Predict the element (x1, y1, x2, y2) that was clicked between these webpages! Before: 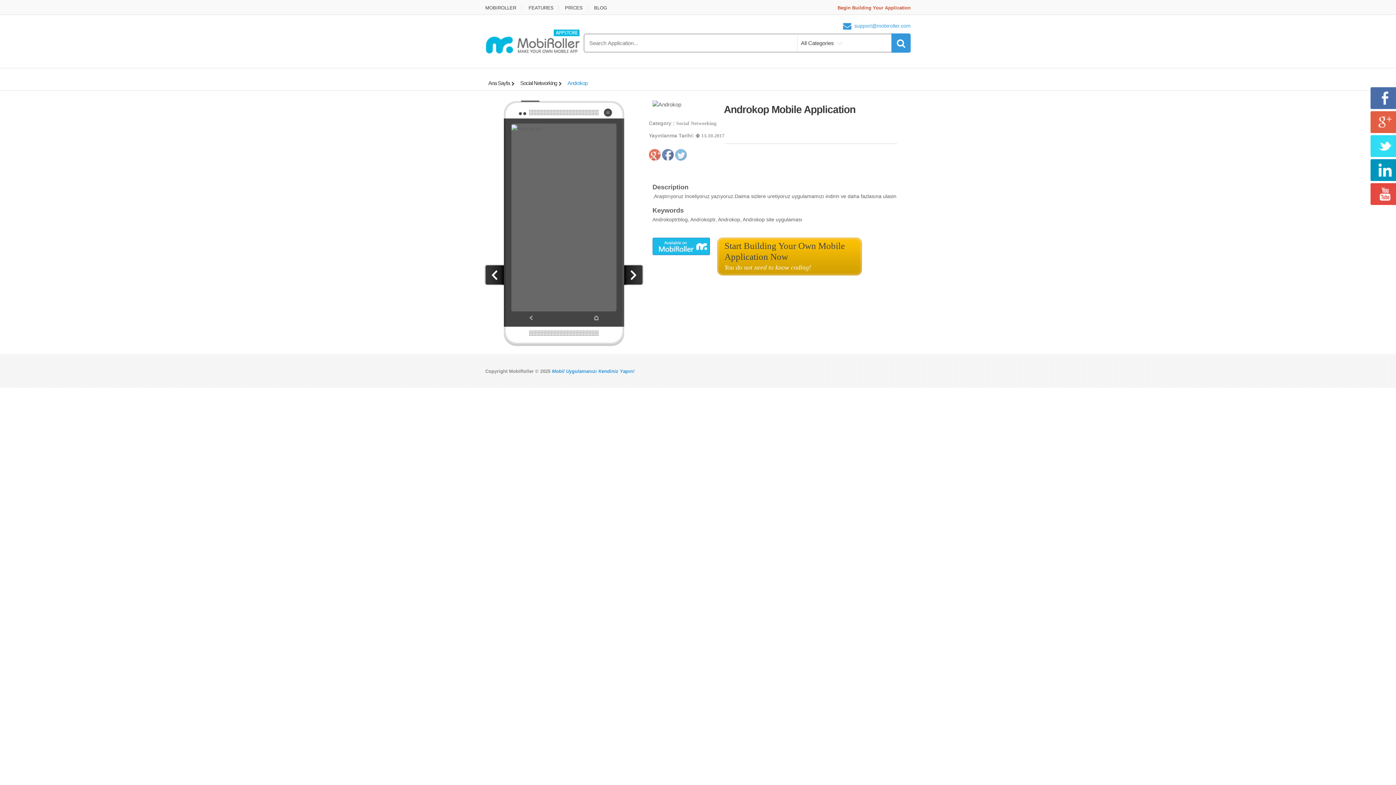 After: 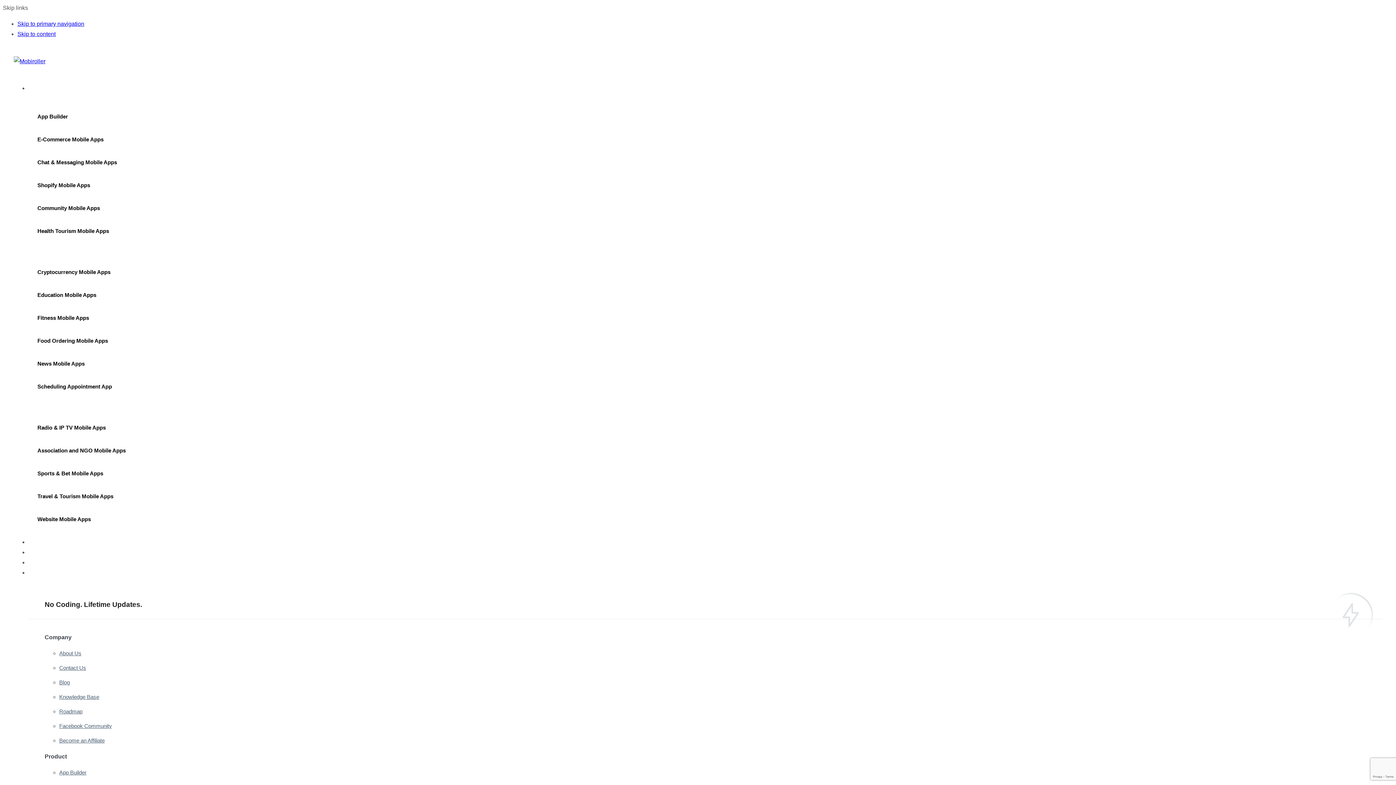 Action: bbox: (589, 5, 612, 10) label: BLOG